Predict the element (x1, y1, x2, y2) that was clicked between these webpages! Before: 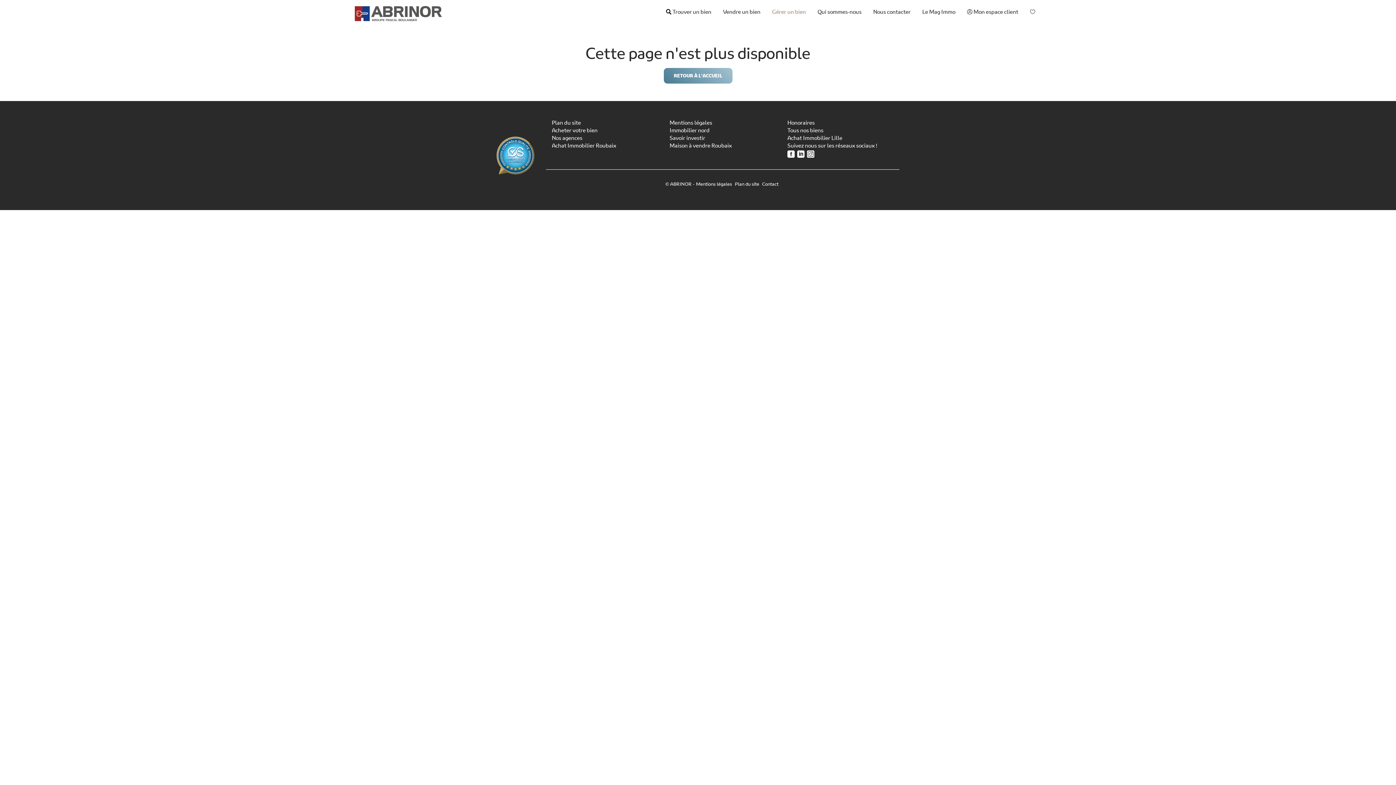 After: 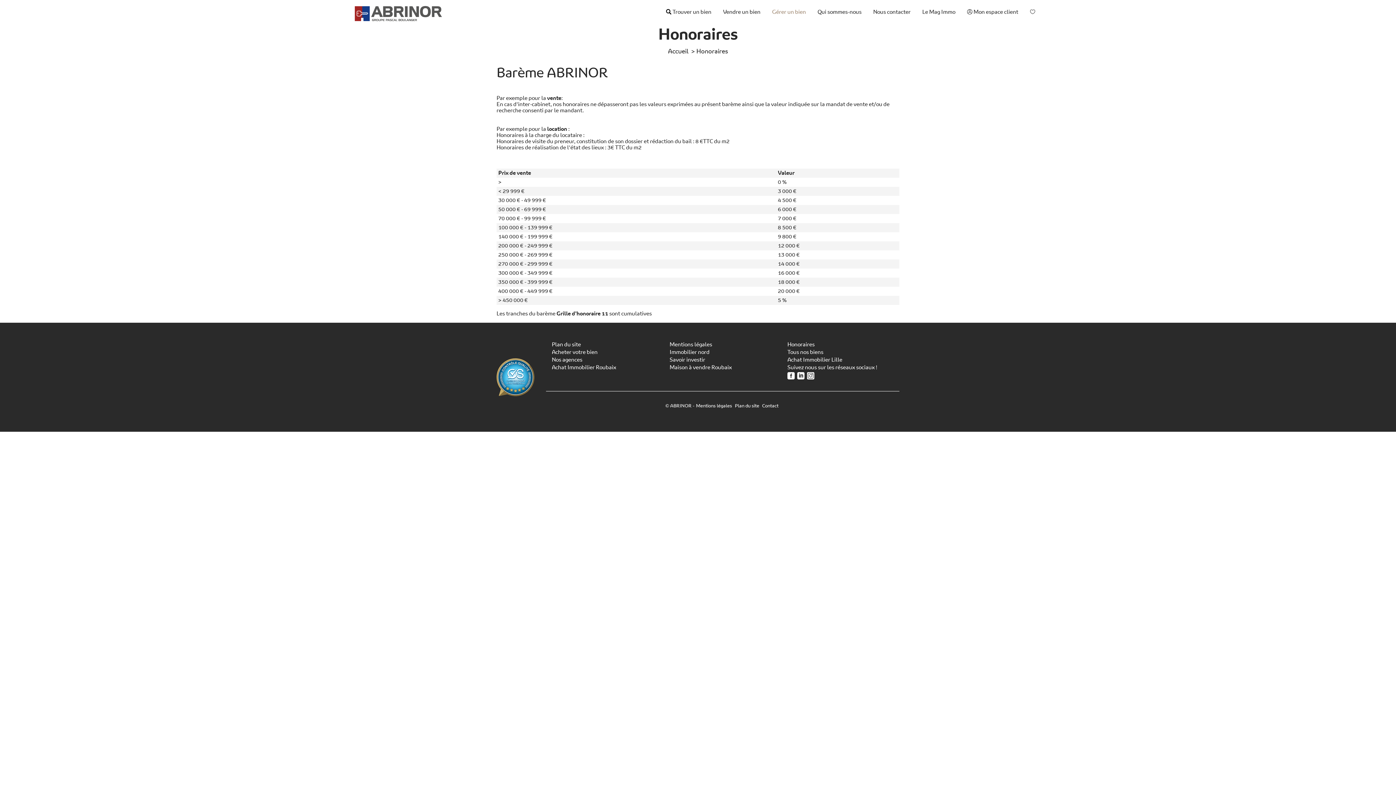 Action: label: Honoraires bbox: (781, 118, 820, 126)